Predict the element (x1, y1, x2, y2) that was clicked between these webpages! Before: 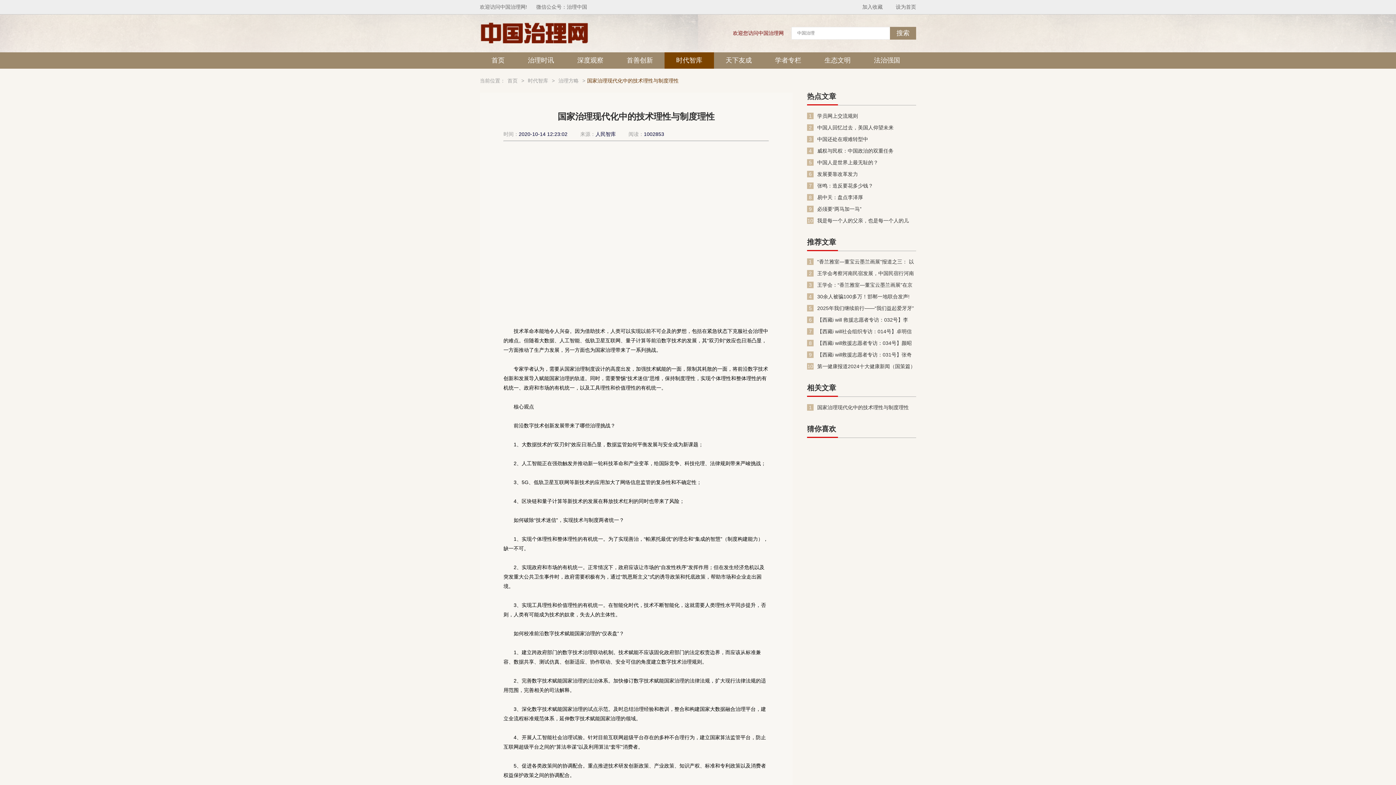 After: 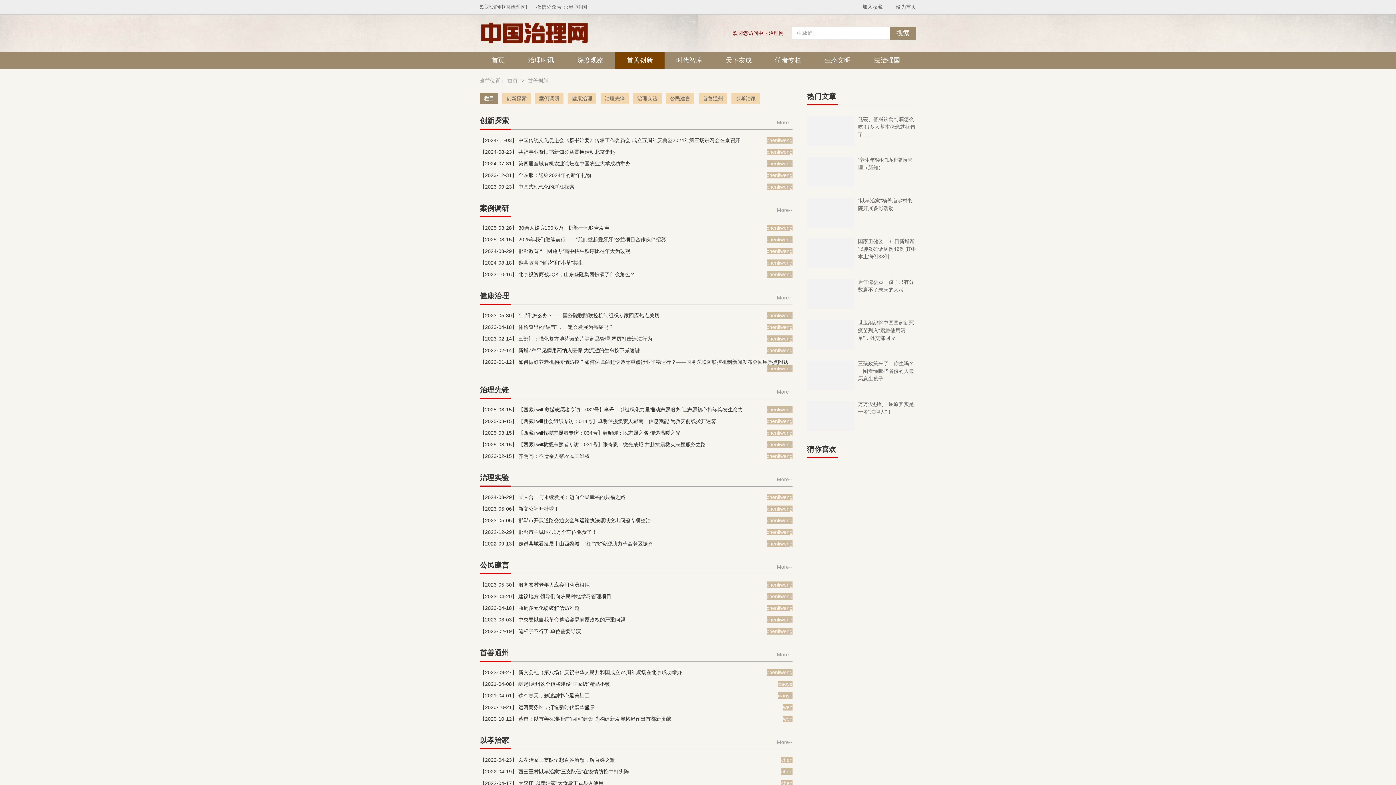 Action: label: 首善创新 bbox: (615, 52, 664, 68)